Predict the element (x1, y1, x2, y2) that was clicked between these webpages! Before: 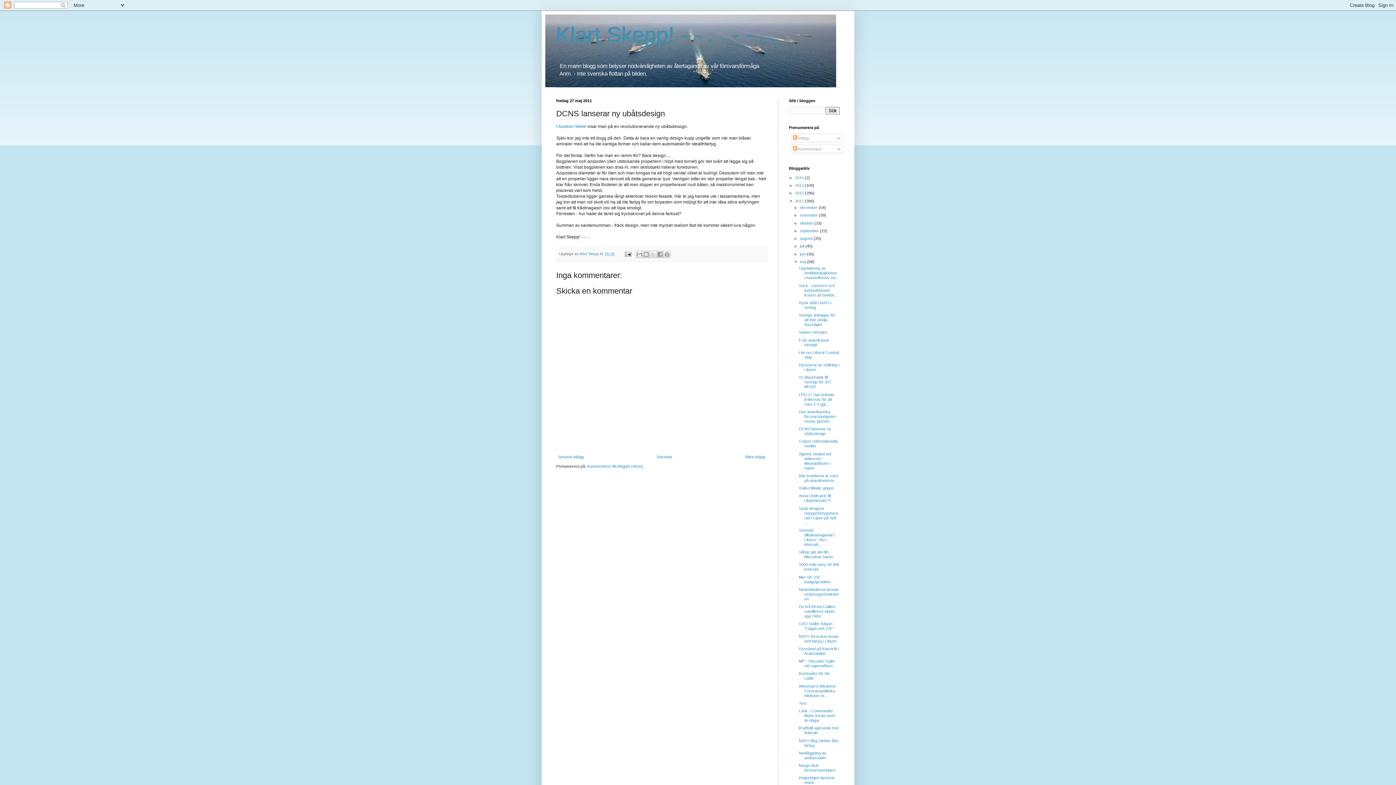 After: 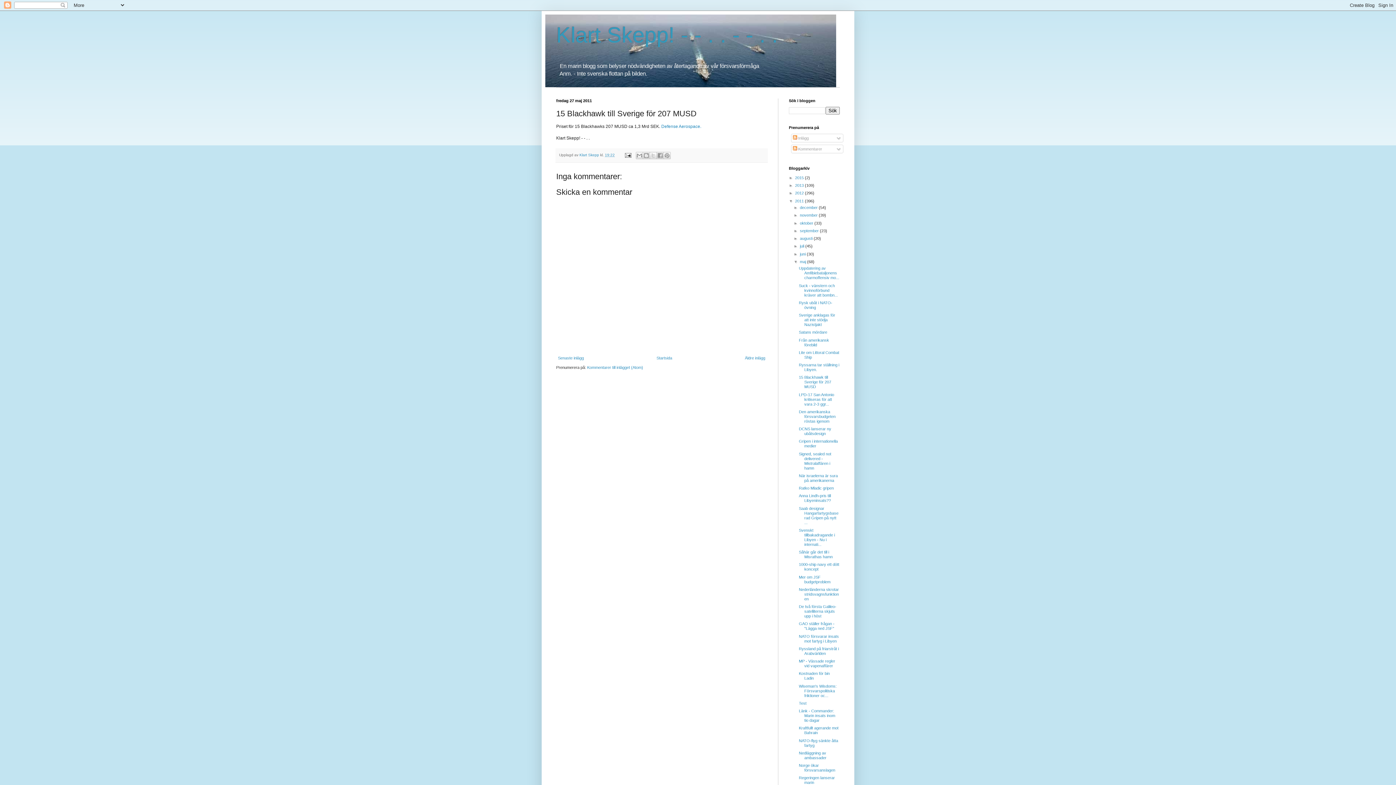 Action: bbox: (799, 375, 831, 389) label: 15 Blackhawk till Sverige för 207 MUSD